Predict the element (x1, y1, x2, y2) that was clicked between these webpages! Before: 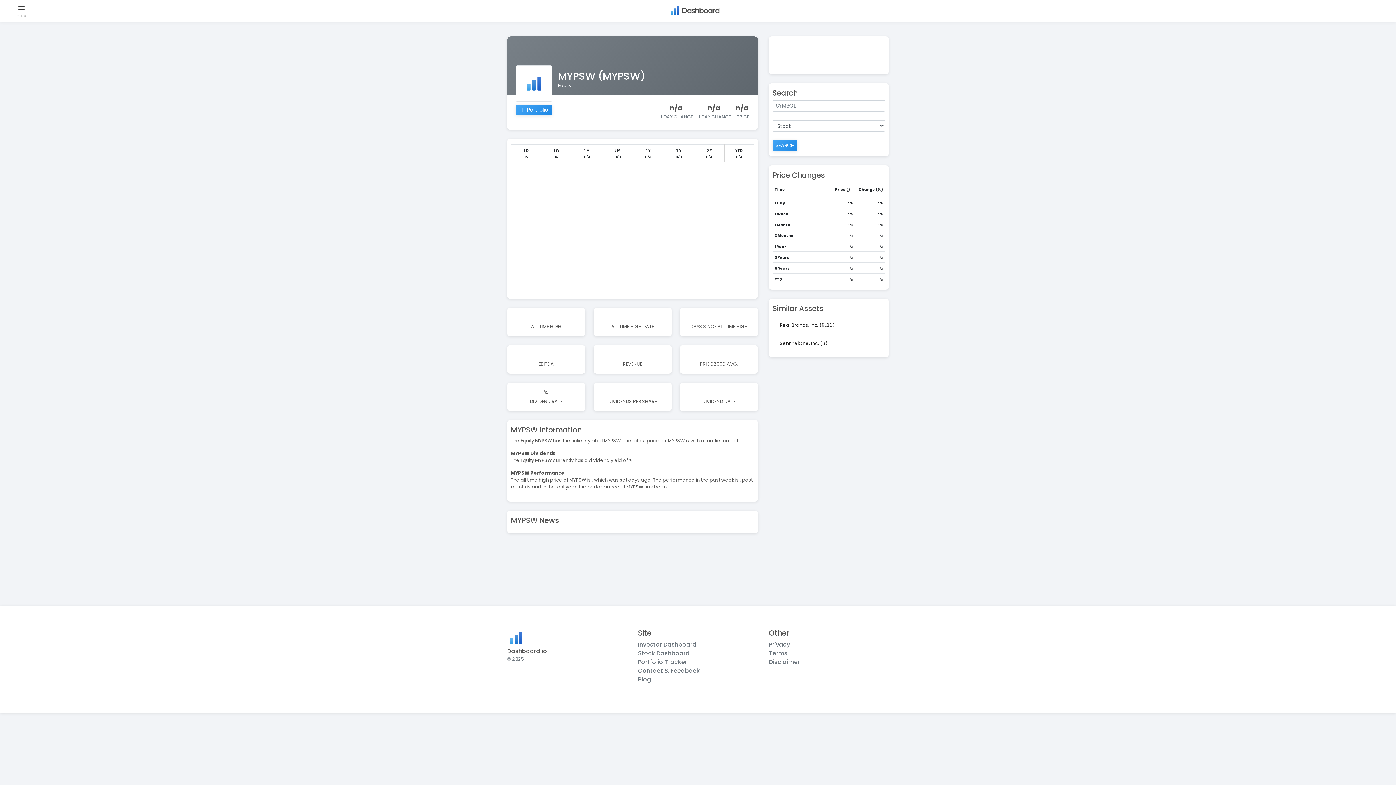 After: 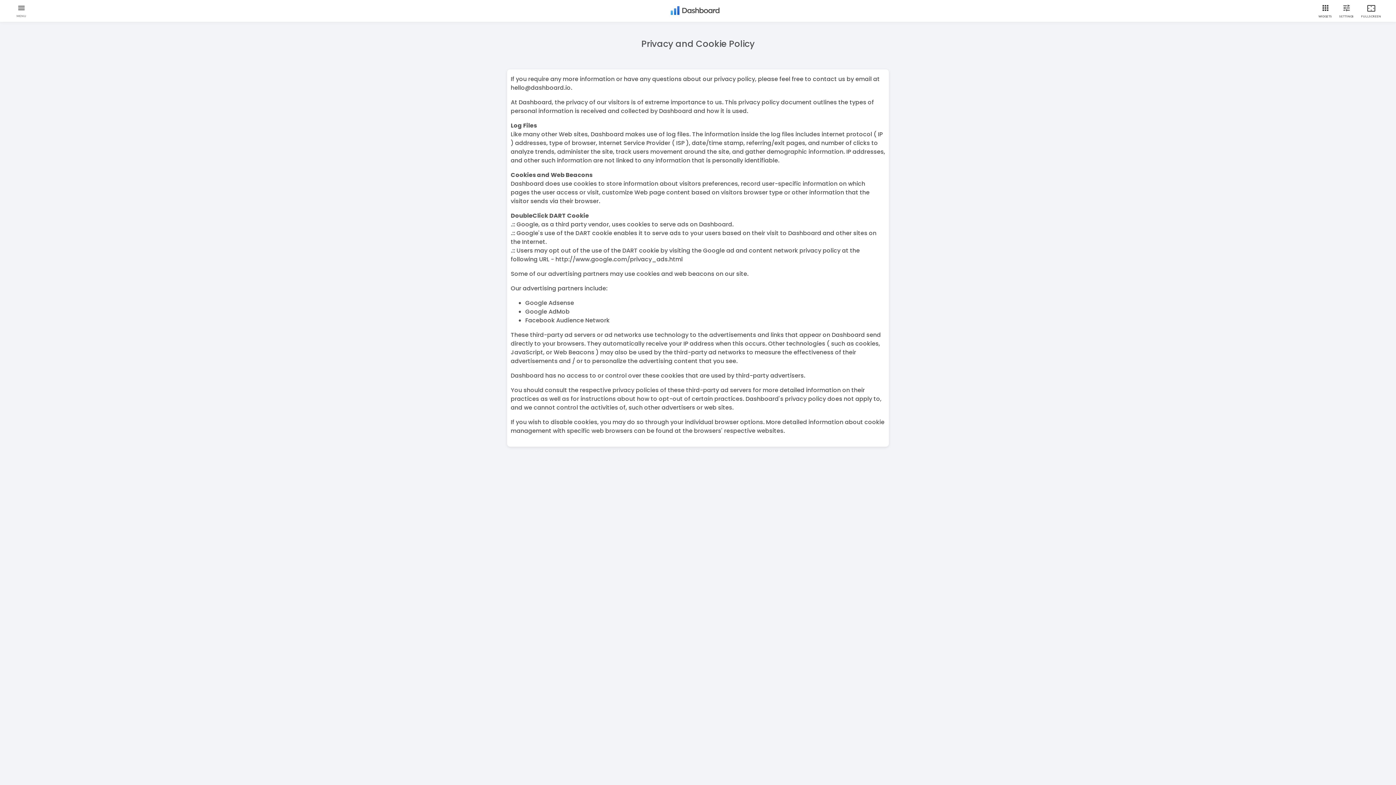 Action: bbox: (769, 640, 790, 649) label: Privacy